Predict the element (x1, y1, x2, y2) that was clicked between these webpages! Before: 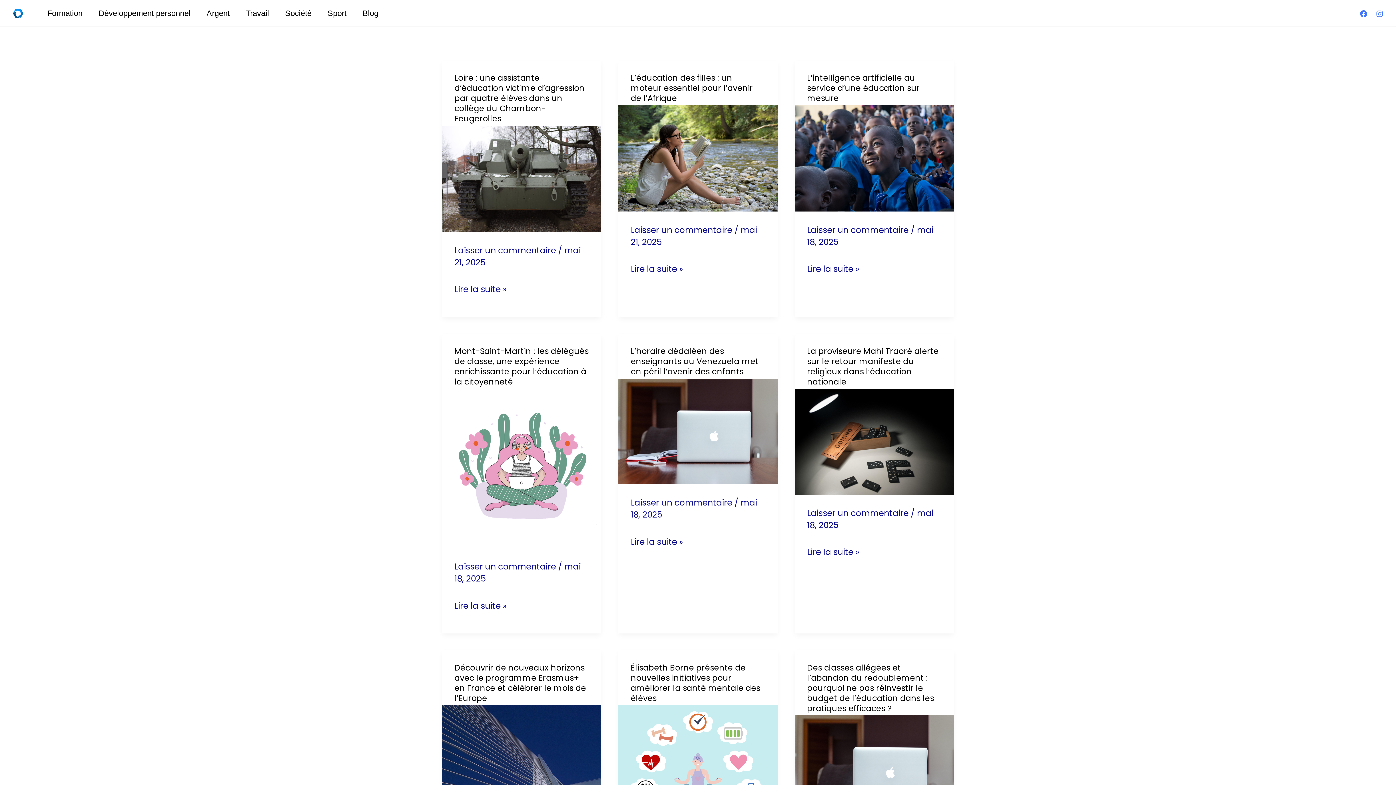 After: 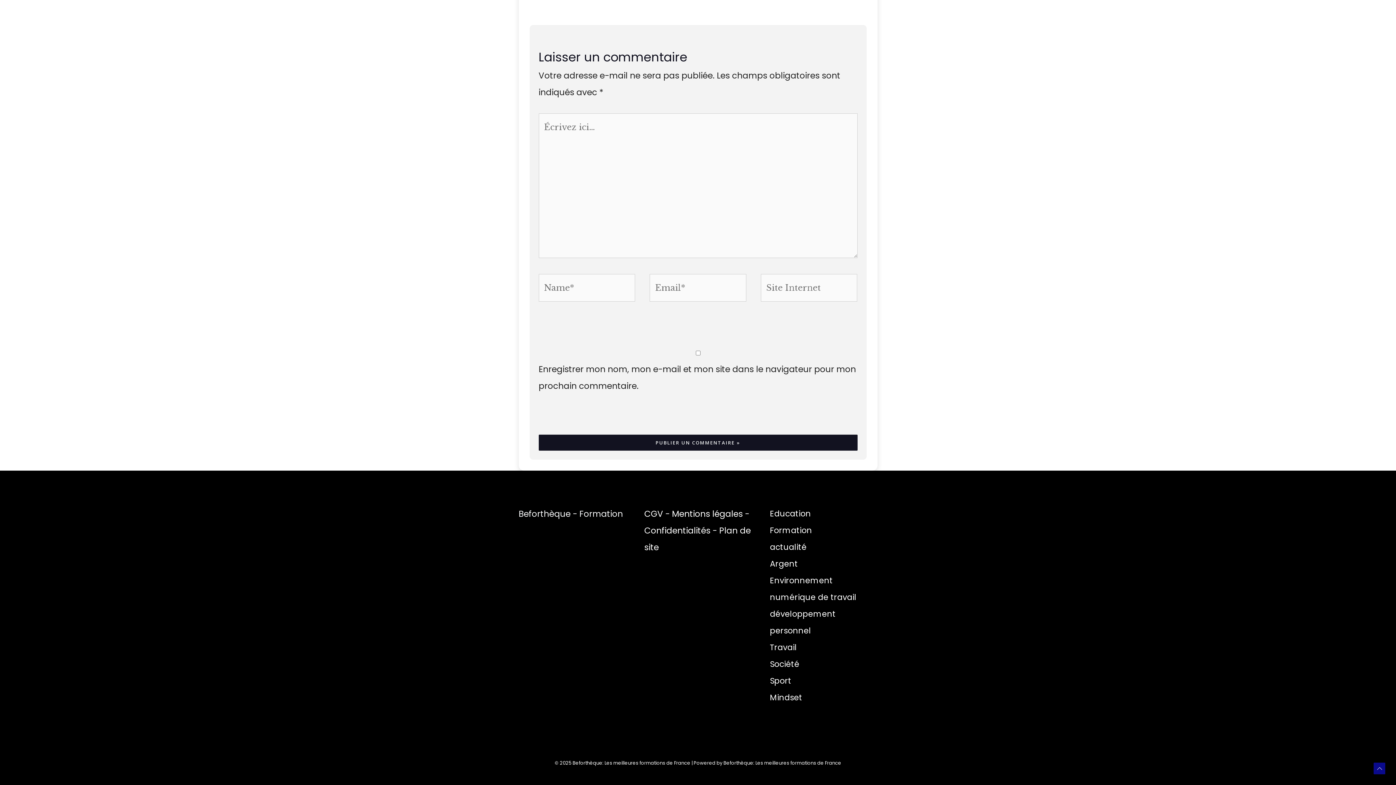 Action: bbox: (630, 497, 732, 508) label: Laisser un commentaire